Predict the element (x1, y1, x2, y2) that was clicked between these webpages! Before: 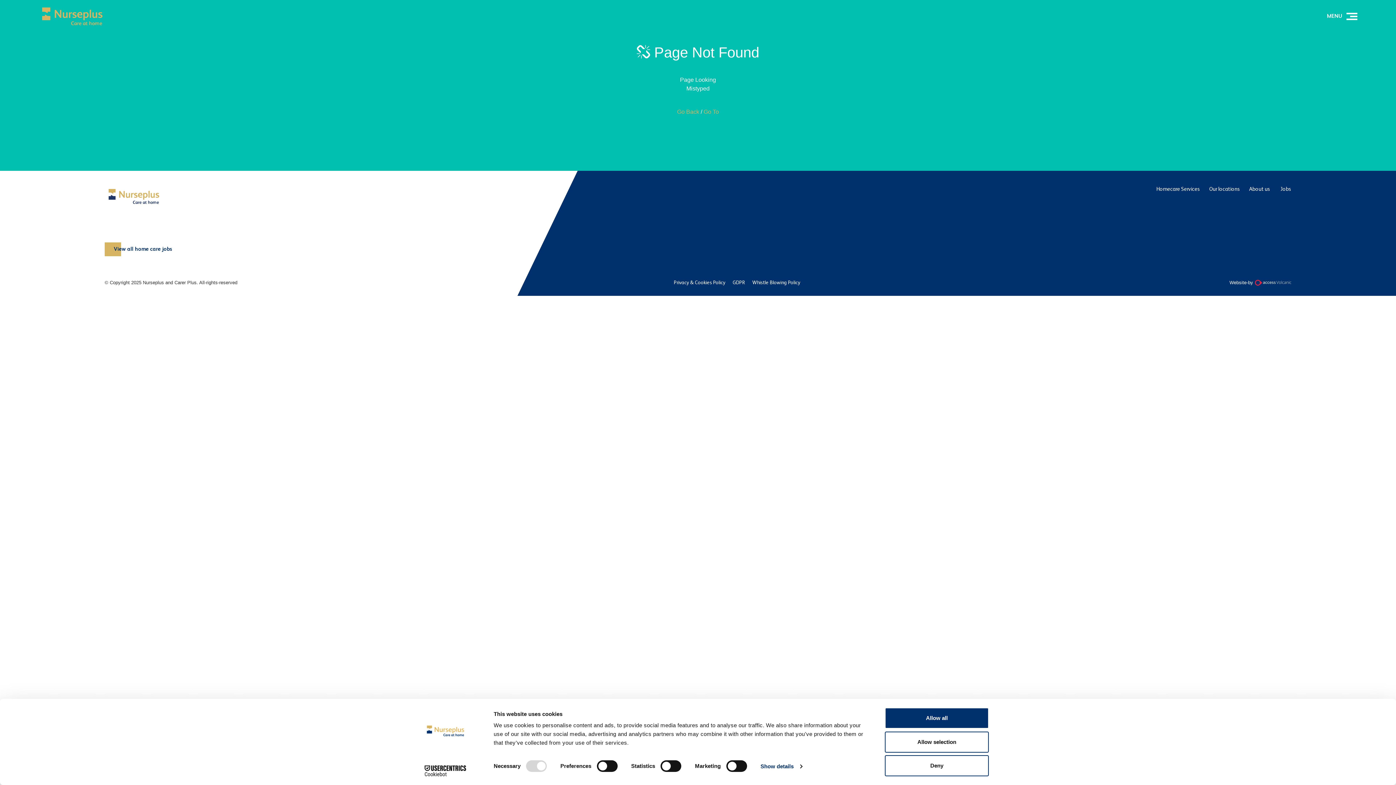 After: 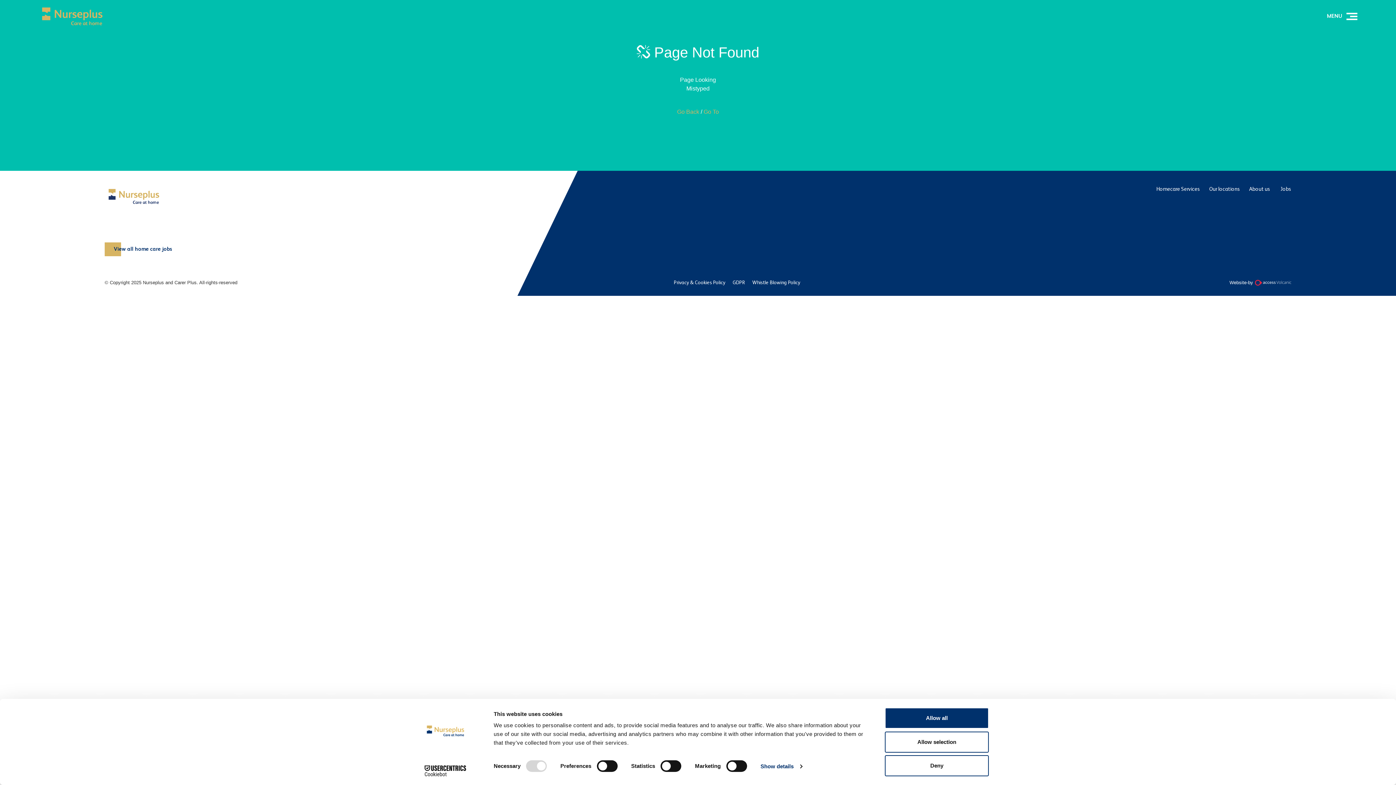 Action: bbox: (1253, 279, 1291, 286)